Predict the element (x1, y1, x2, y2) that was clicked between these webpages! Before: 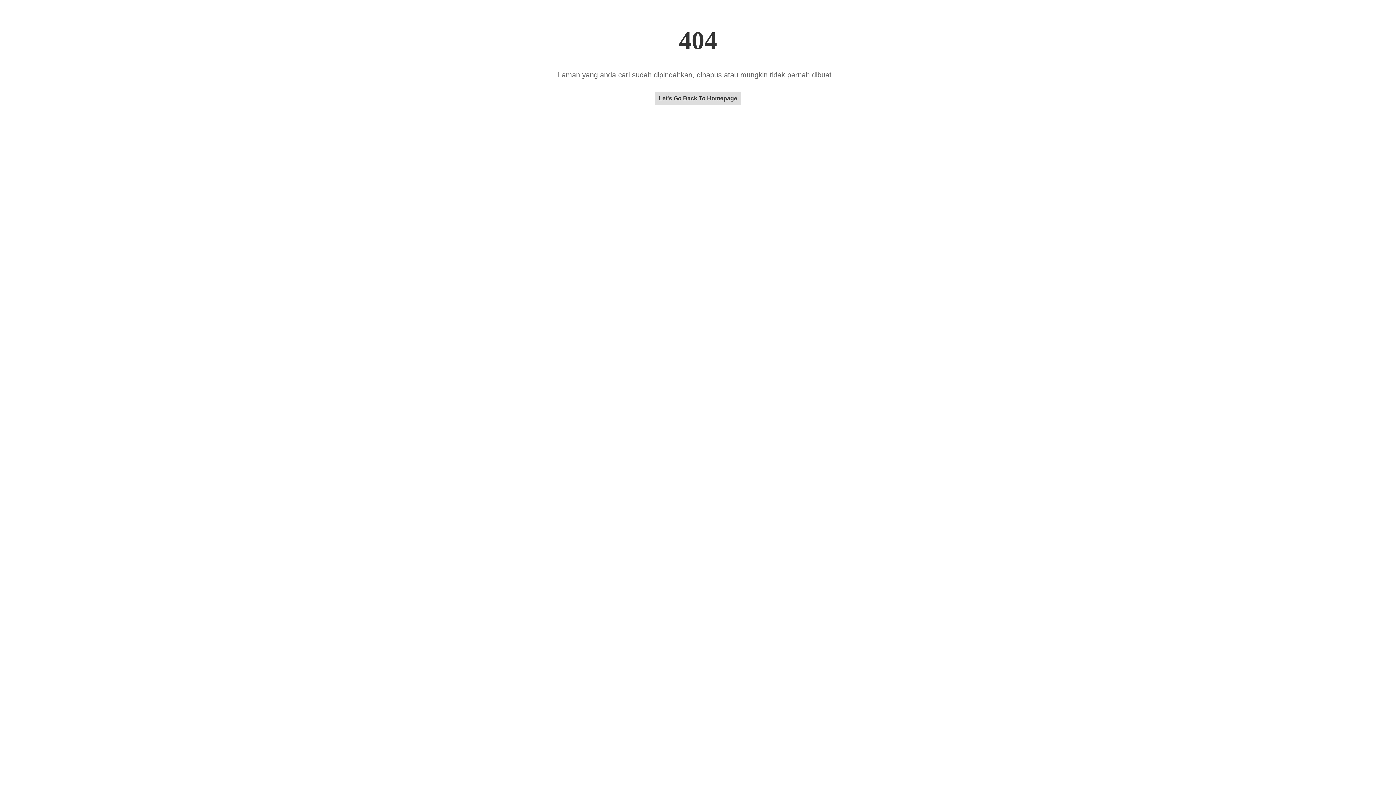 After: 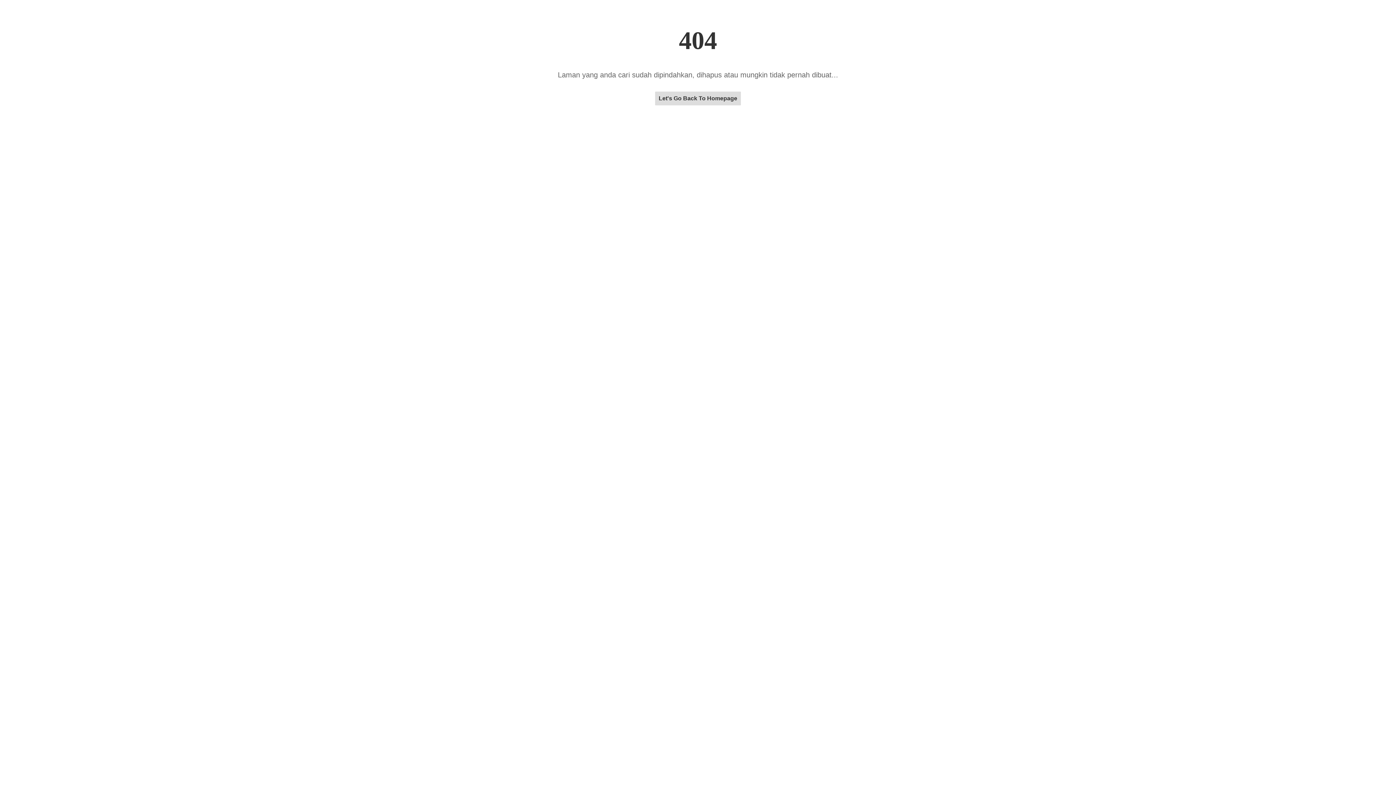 Action: label: Let's Go Back To Homepage bbox: (655, 95, 741, 101)